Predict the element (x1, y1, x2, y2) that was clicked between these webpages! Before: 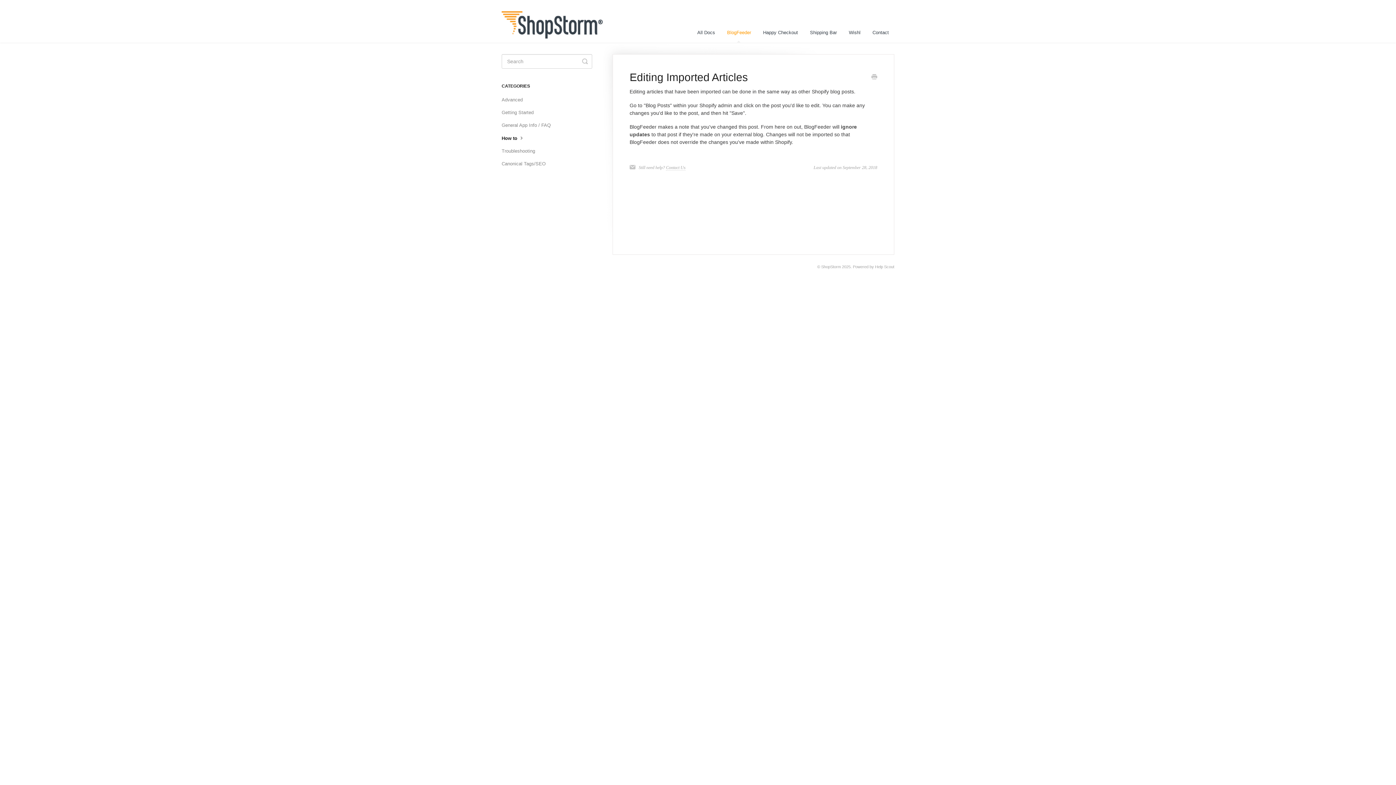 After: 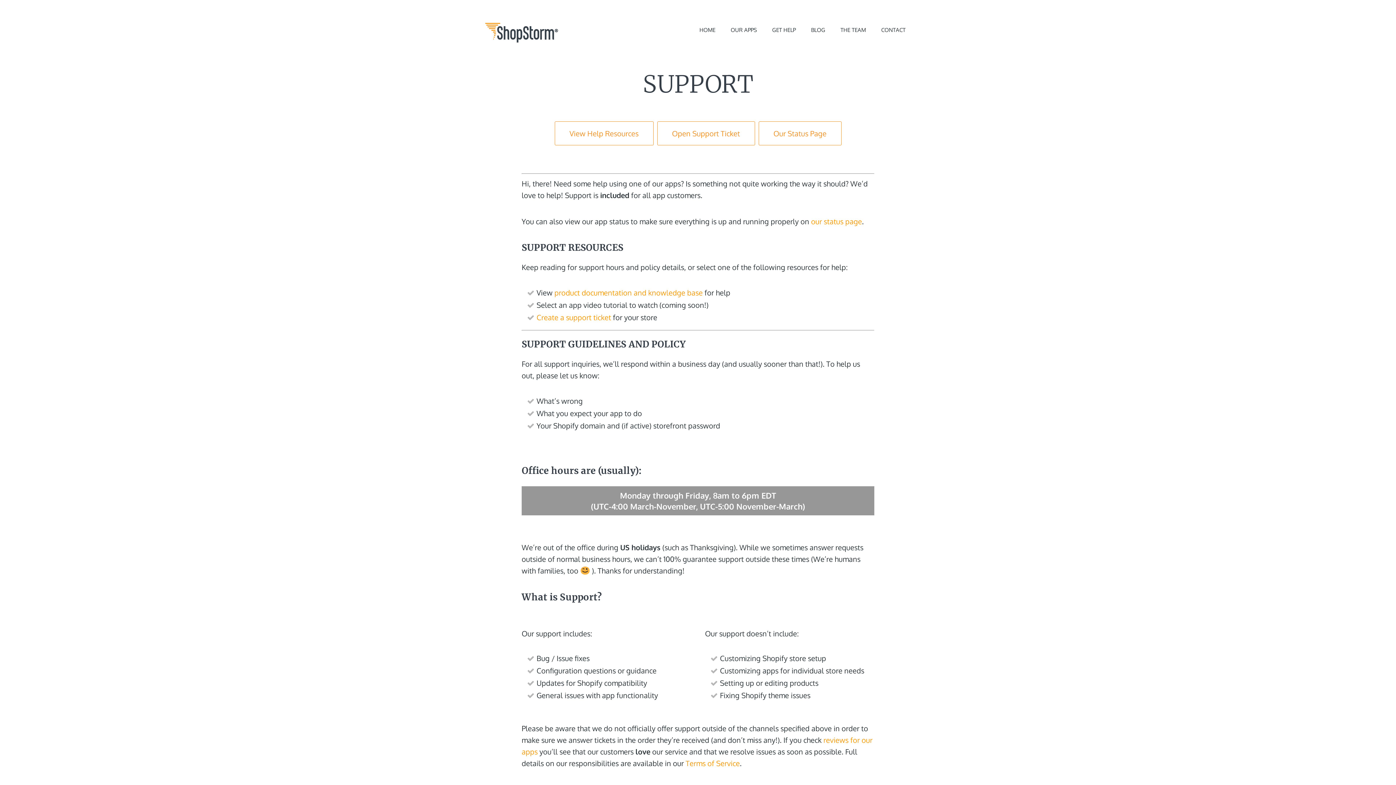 Action: label: ShopStorm bbox: (821, 264, 841, 269)